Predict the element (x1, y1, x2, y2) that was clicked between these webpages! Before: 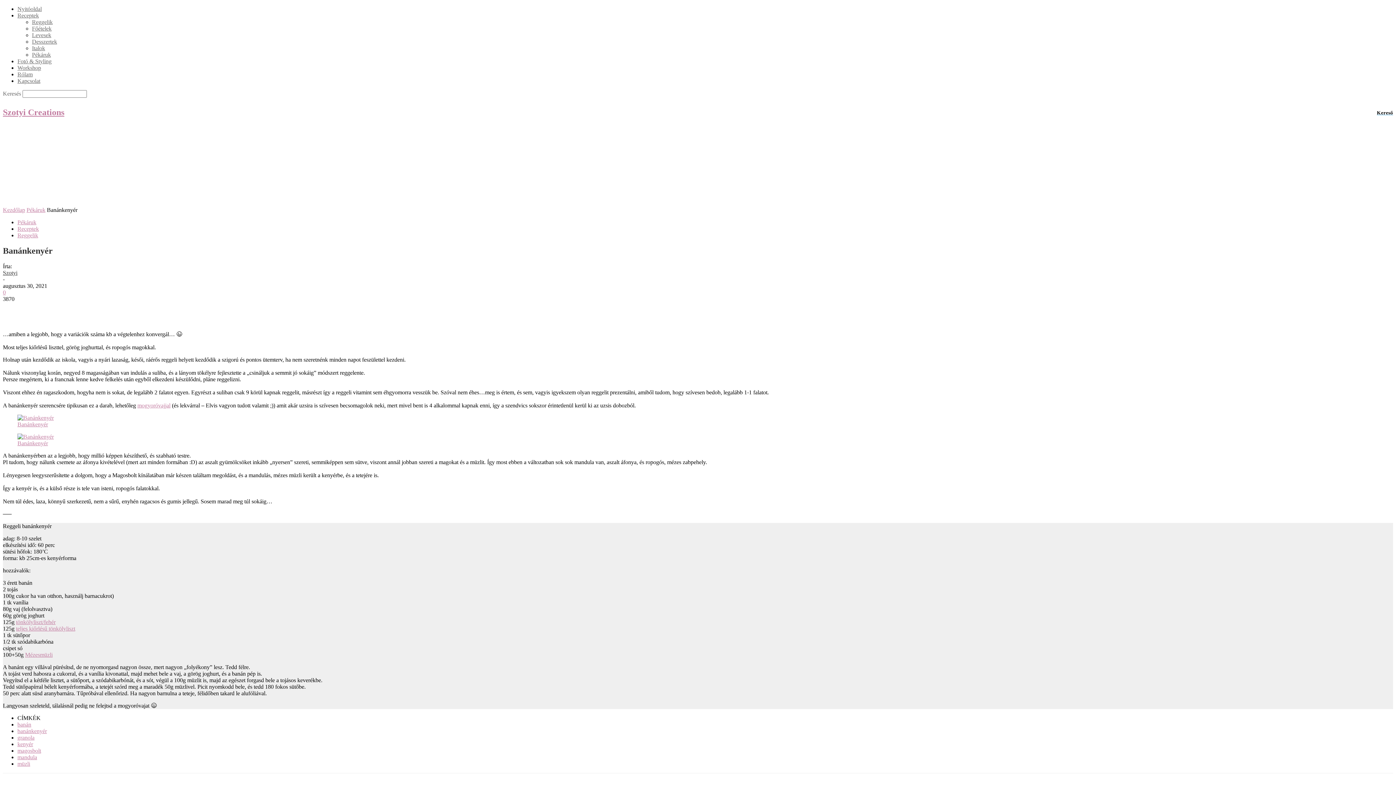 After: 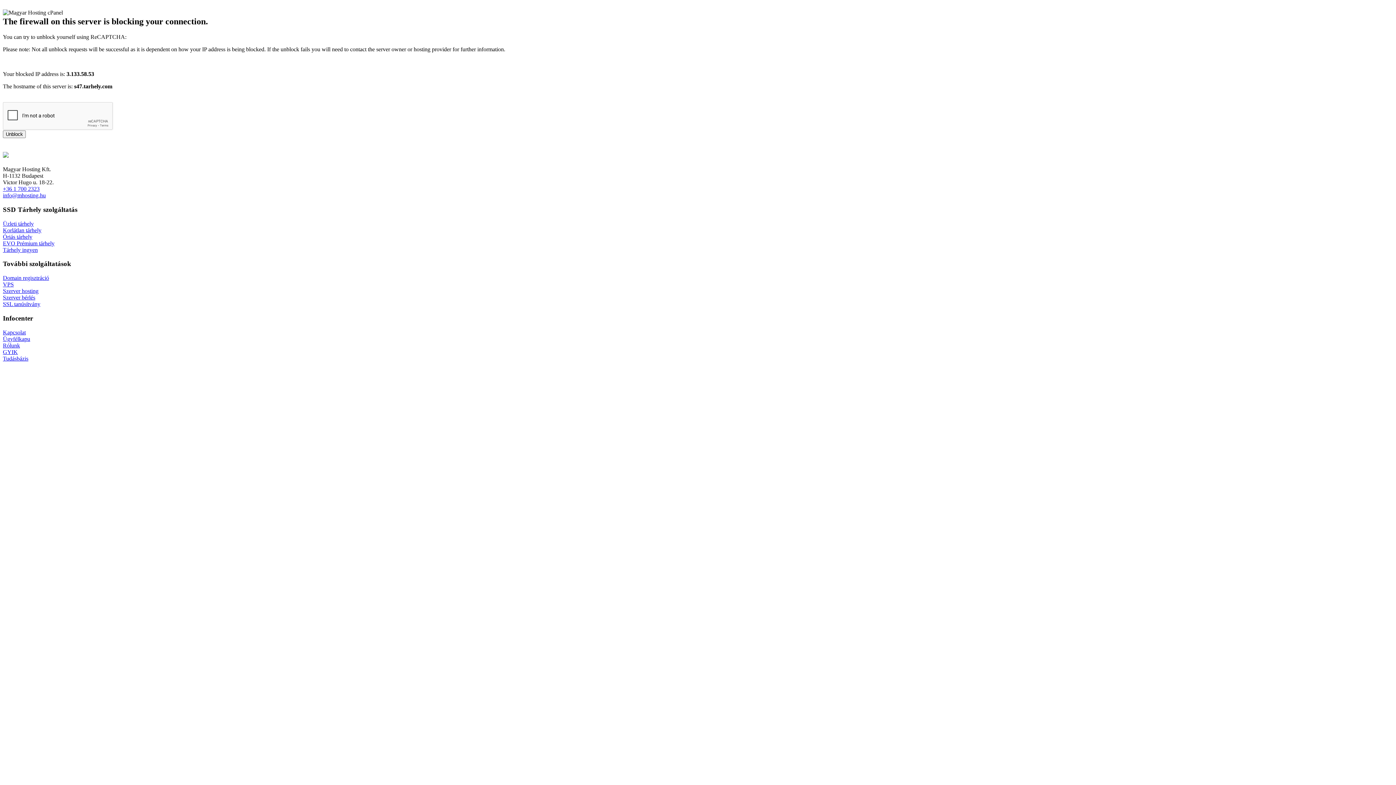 Action: label: Receptek bbox: (17, 12, 38, 18)